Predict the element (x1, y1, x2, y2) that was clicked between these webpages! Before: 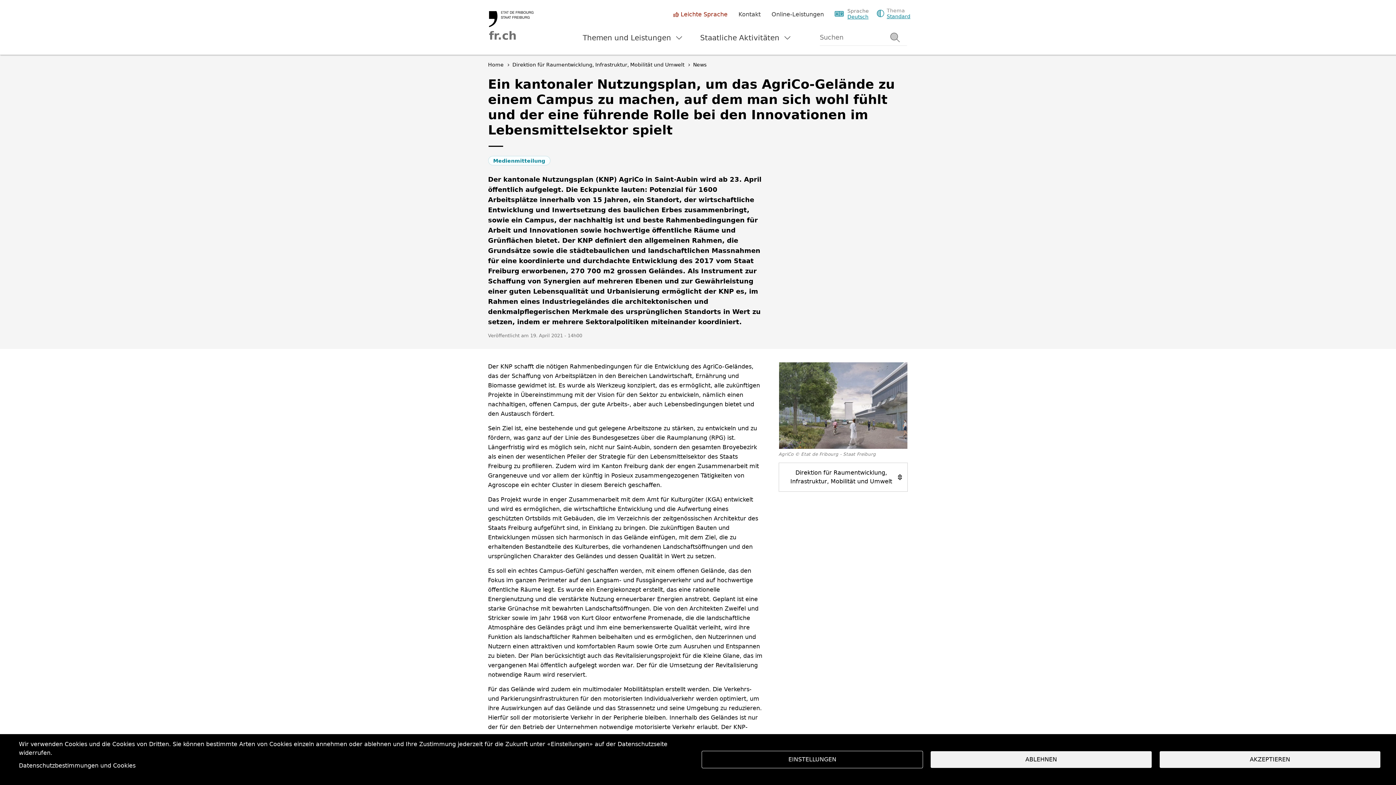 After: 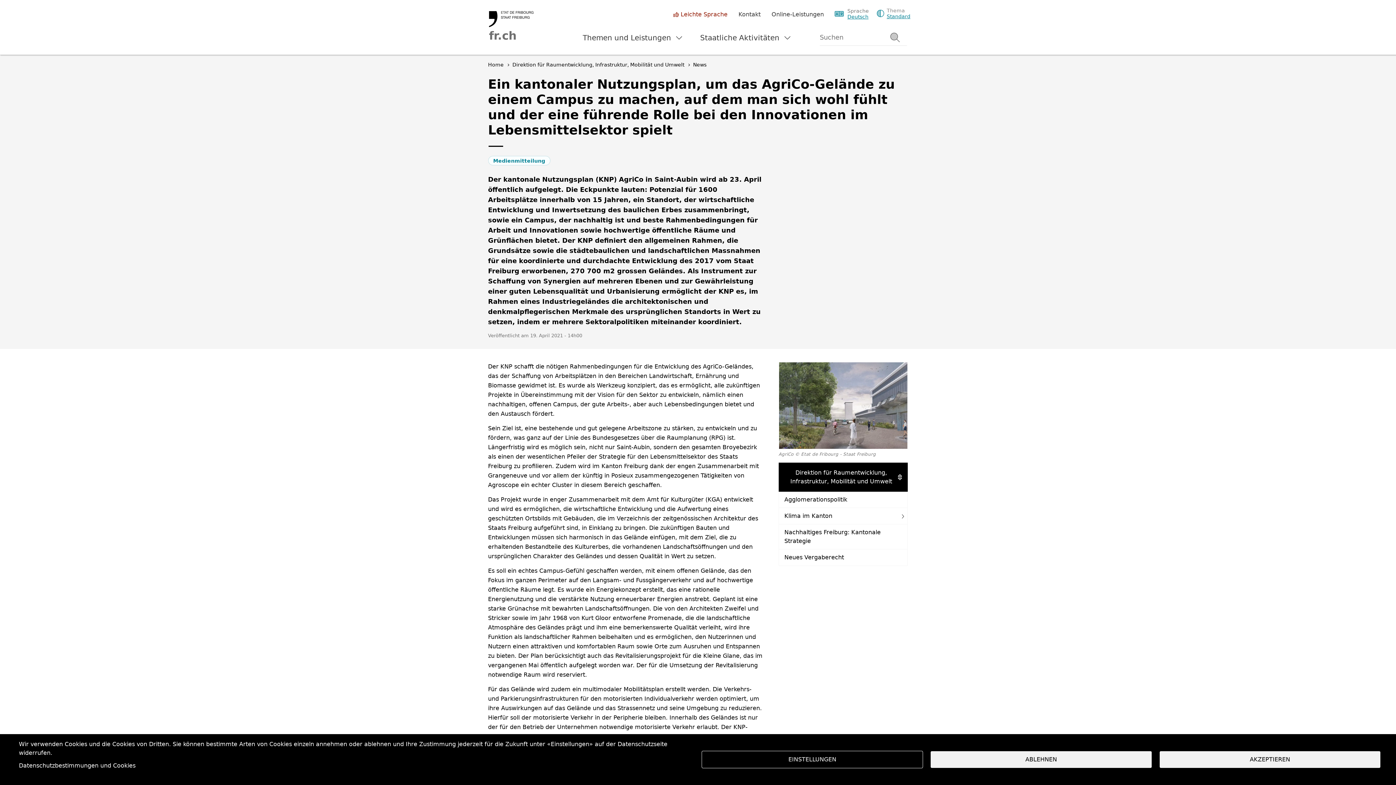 Action: bbox: (778, 463, 908, 492) label: Direktion für Raumentwicklung, Infrastruktur, Mobilität und Umwelt